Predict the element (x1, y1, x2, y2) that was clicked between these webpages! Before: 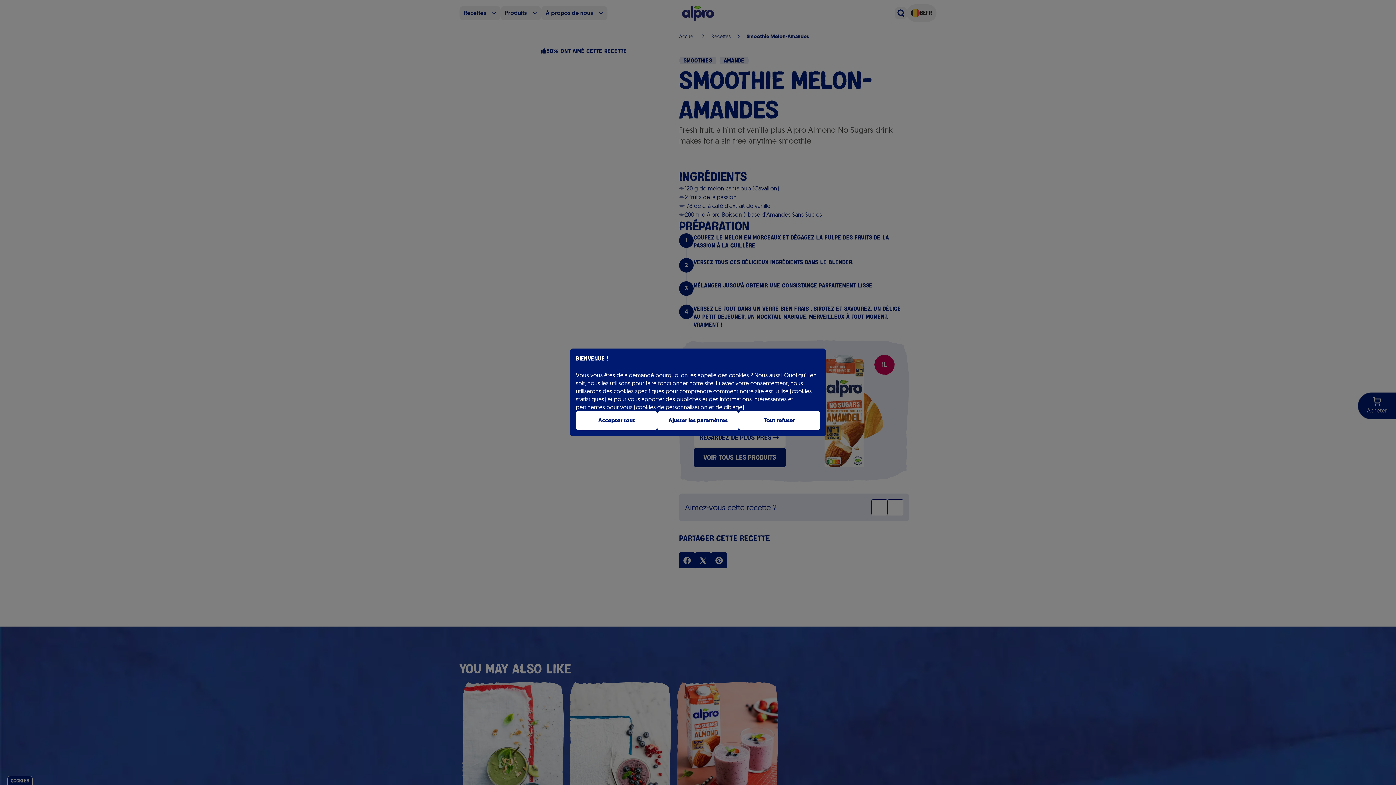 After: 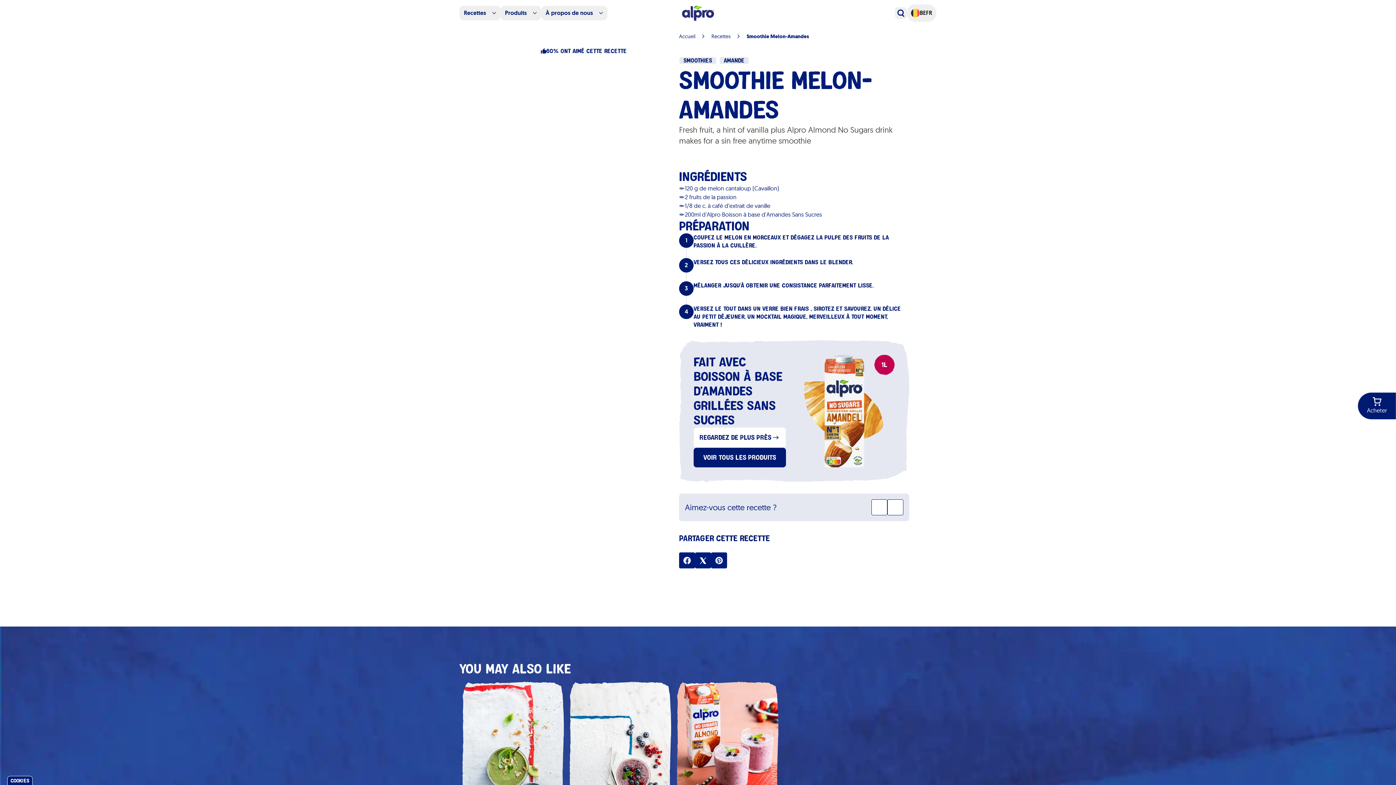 Action: bbox: (738, 411, 820, 430) label: Tout refuser